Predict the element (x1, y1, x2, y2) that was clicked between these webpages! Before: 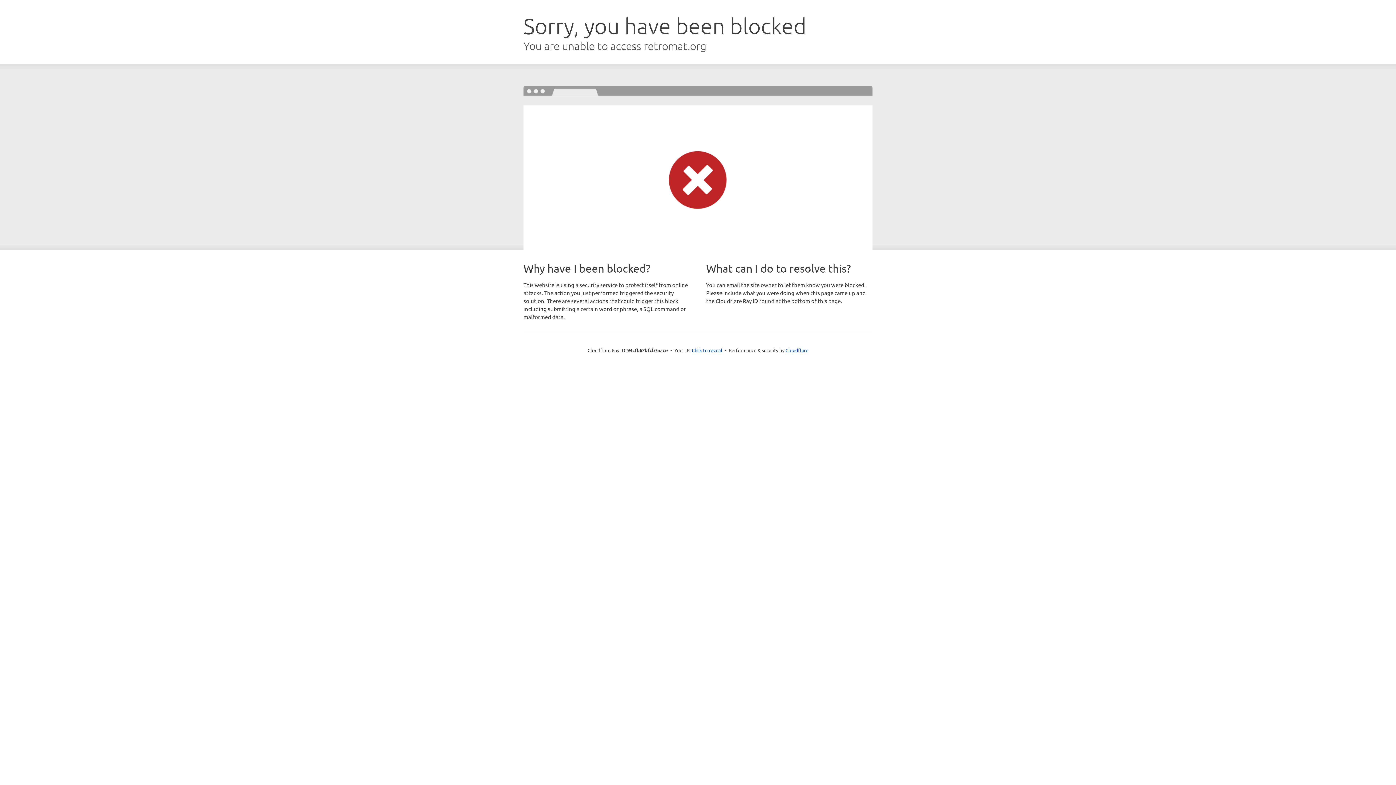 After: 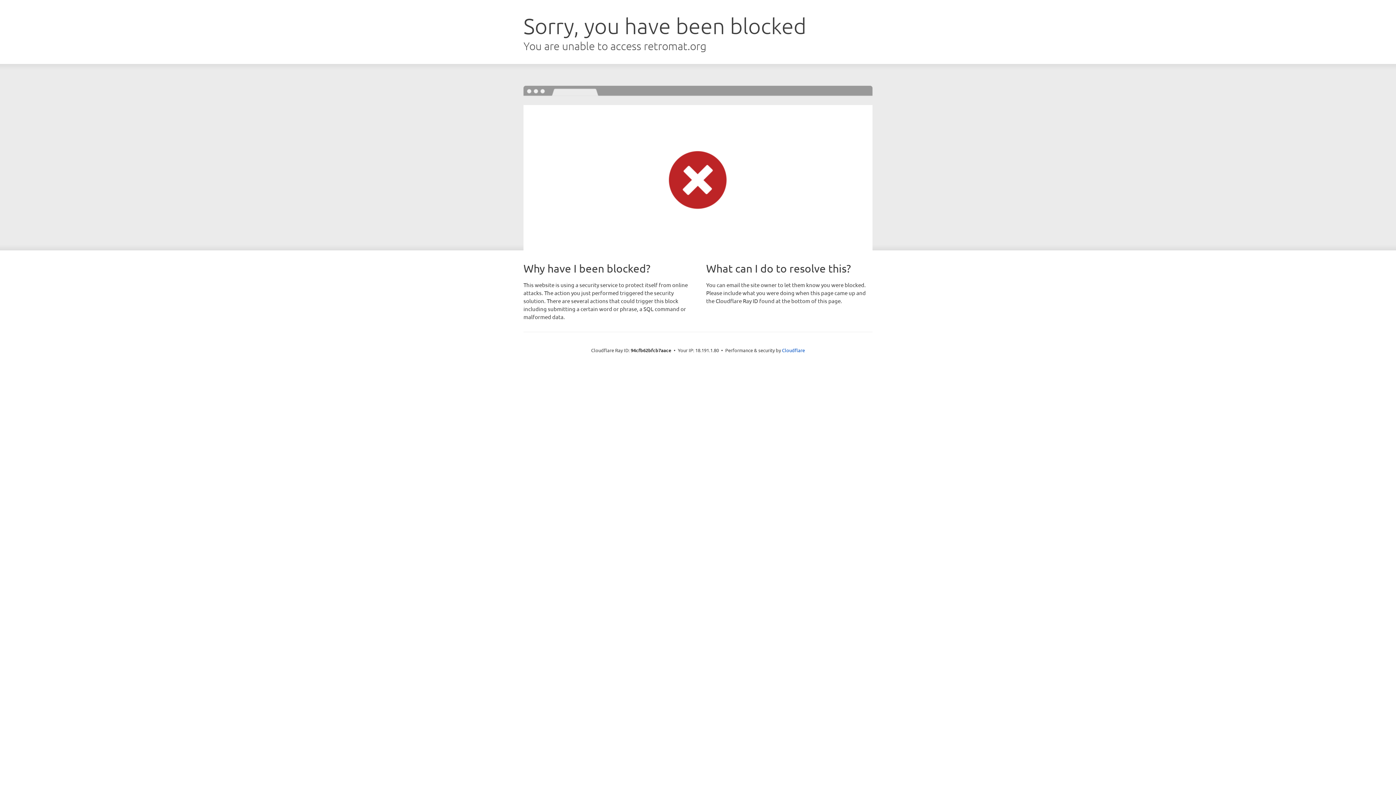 Action: bbox: (692, 346, 722, 353) label: Click to reveal